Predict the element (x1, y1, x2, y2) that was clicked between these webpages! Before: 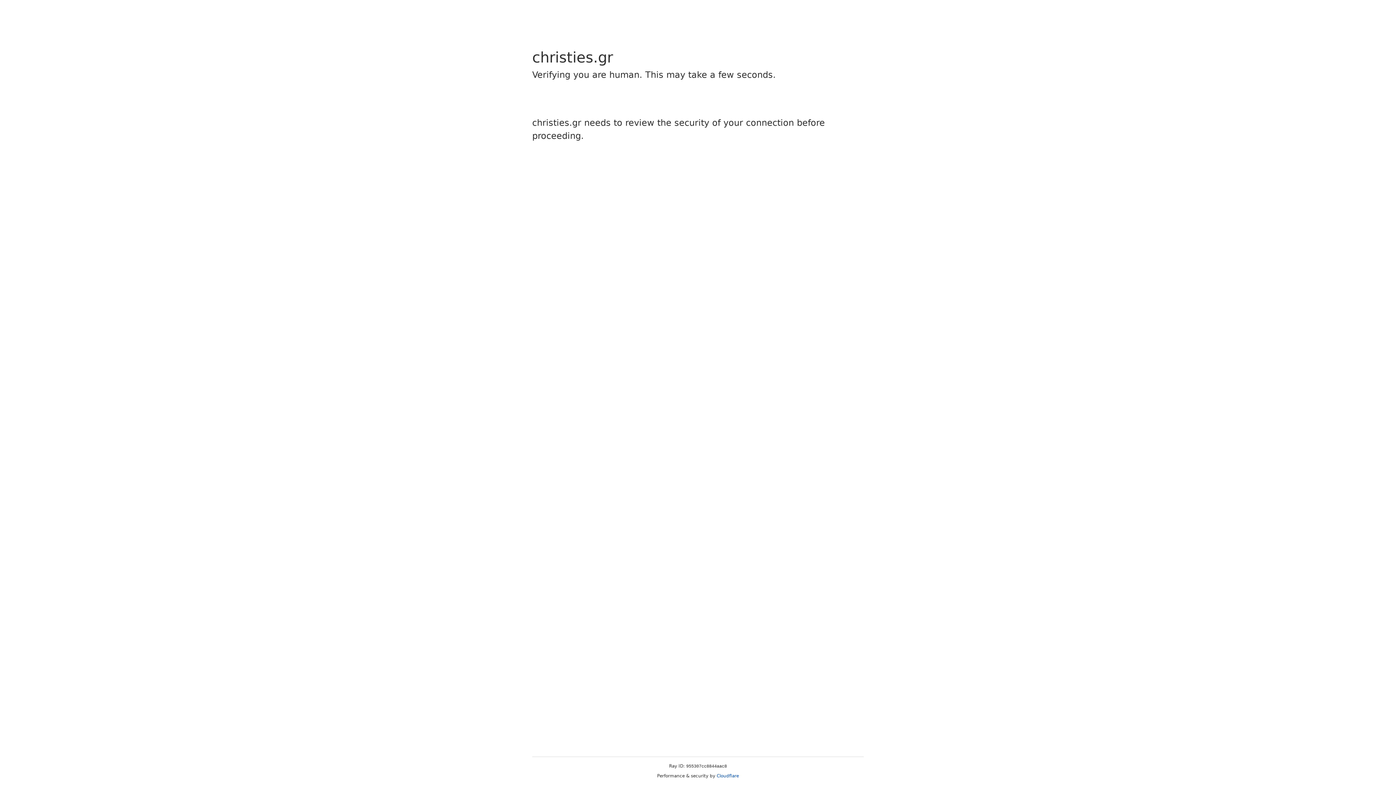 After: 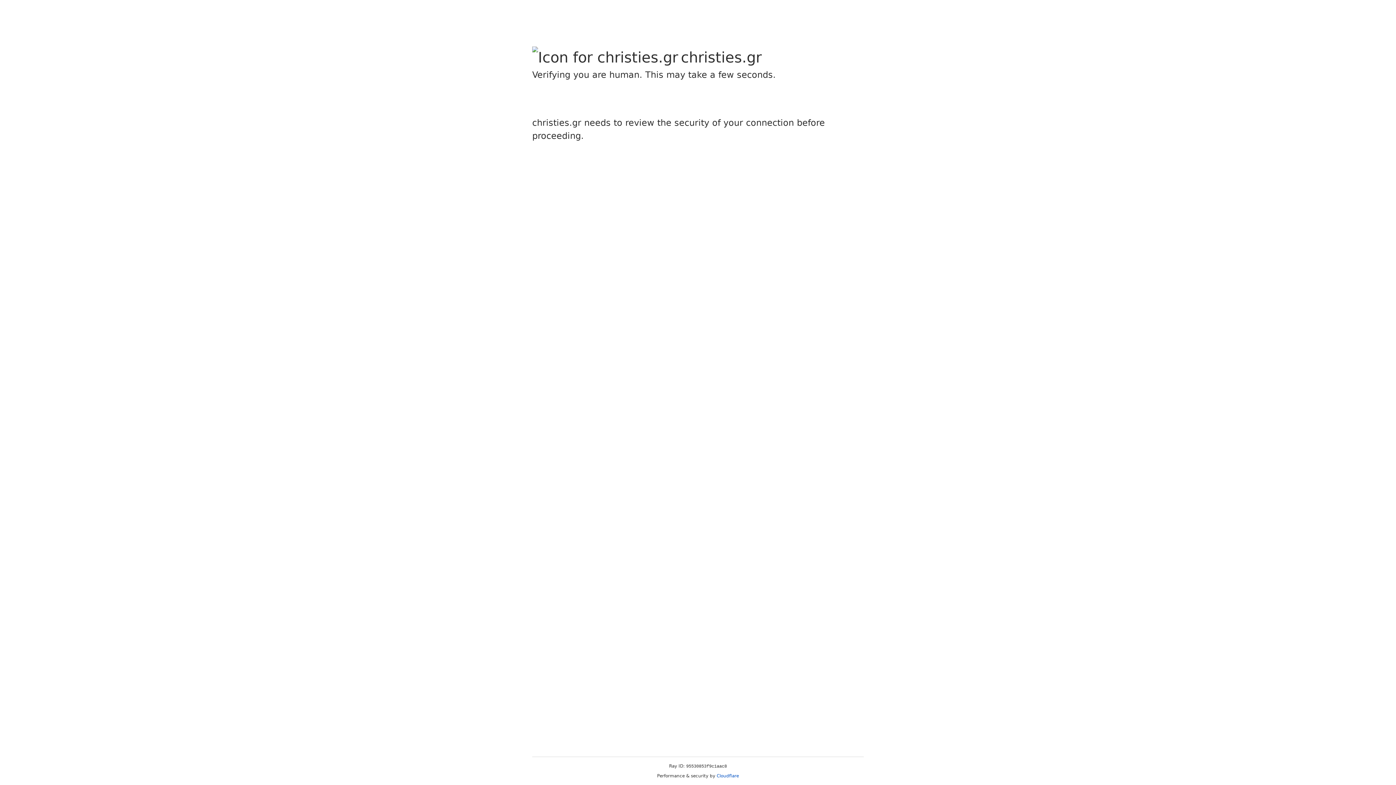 Action: bbox: (716, 773, 739, 778) label: Cloudflare